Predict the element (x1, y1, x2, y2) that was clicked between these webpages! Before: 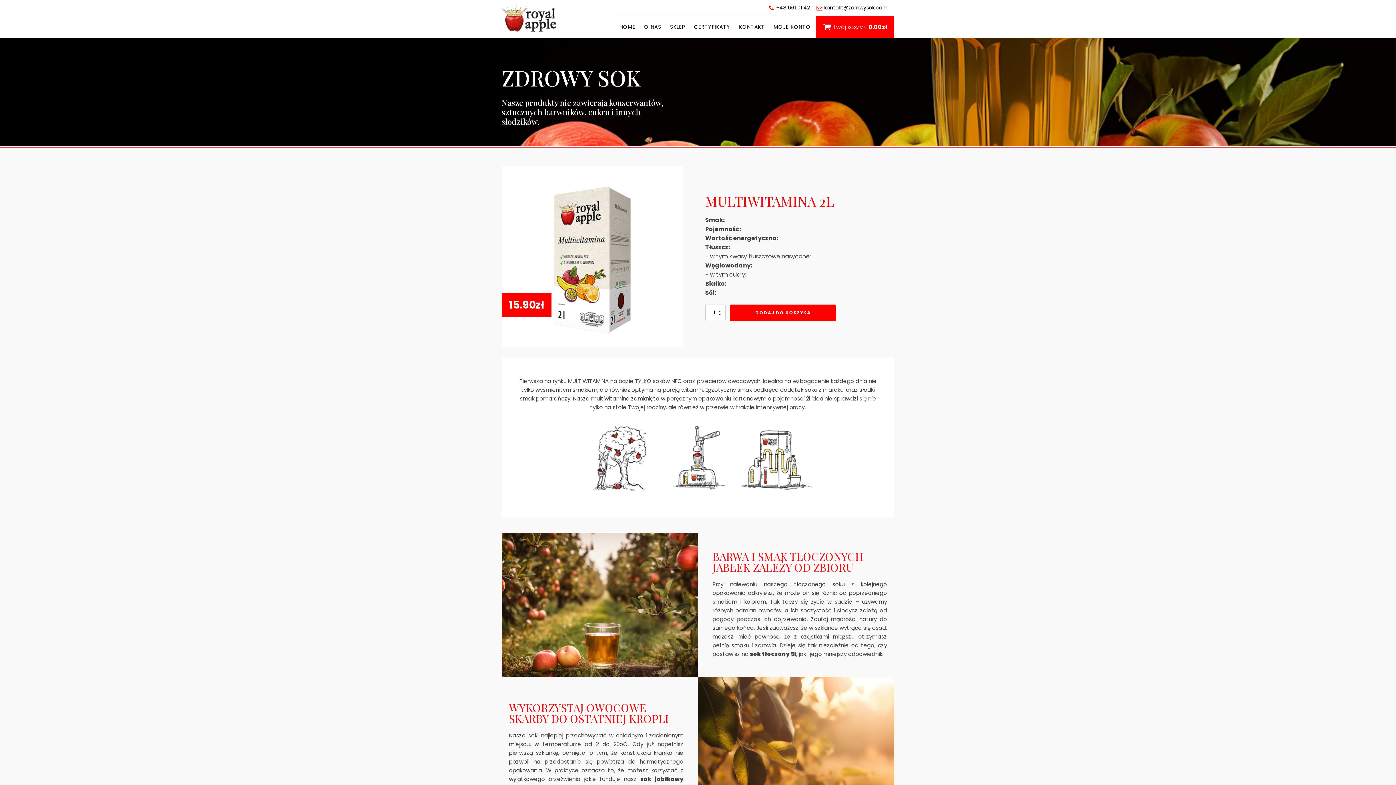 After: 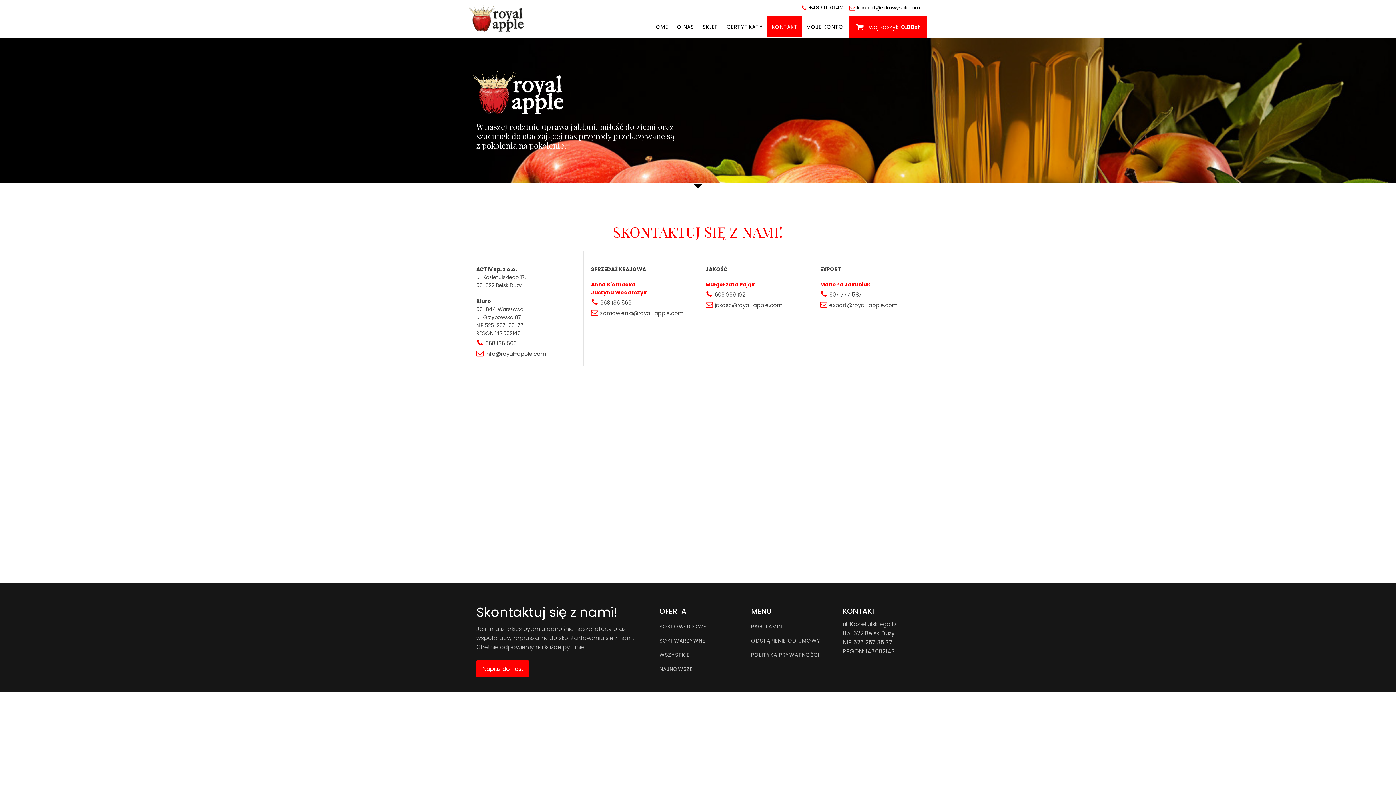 Action: bbox: (734, 16, 769, 37) label: KONTAKT